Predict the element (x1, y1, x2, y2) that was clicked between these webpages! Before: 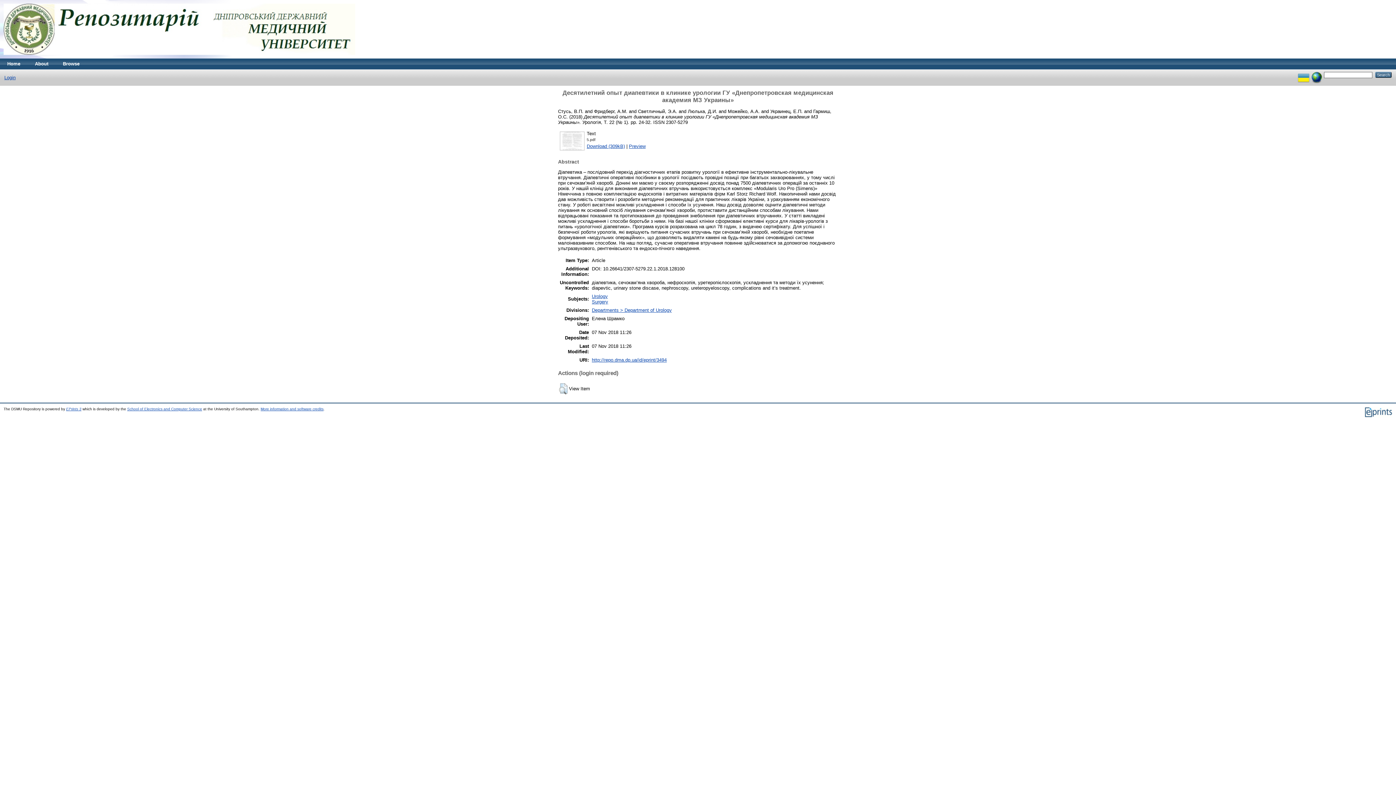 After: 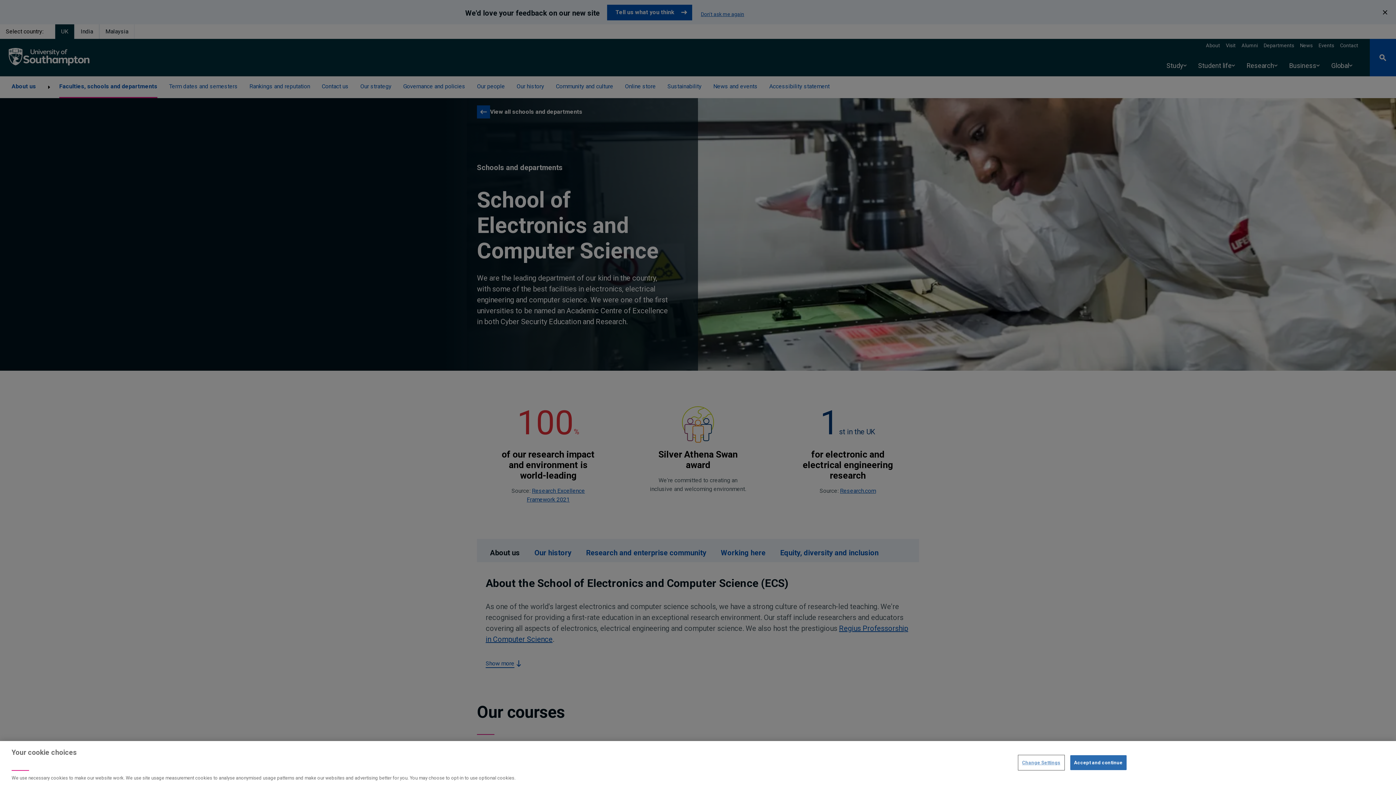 Action: label: School of Electronics and Computer Science bbox: (127, 407, 202, 411)